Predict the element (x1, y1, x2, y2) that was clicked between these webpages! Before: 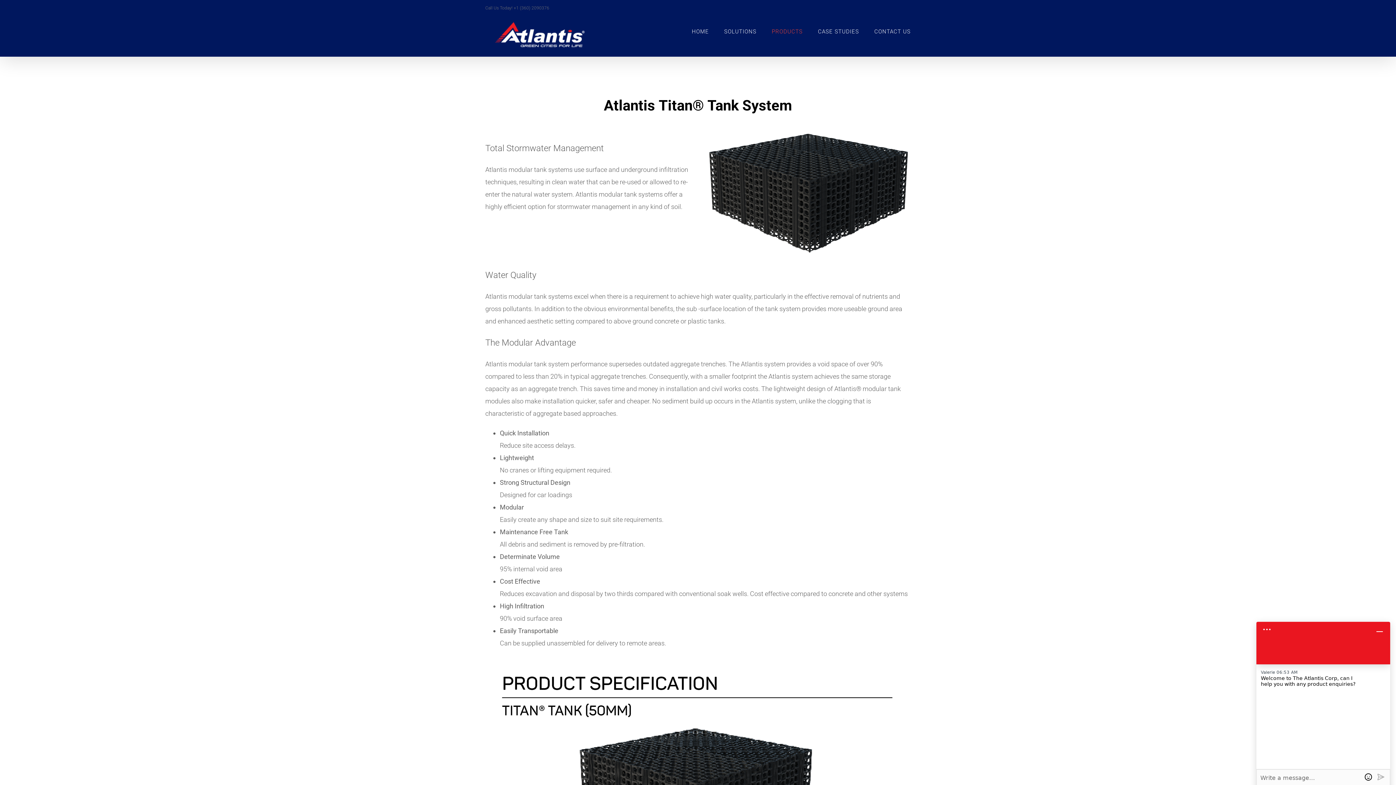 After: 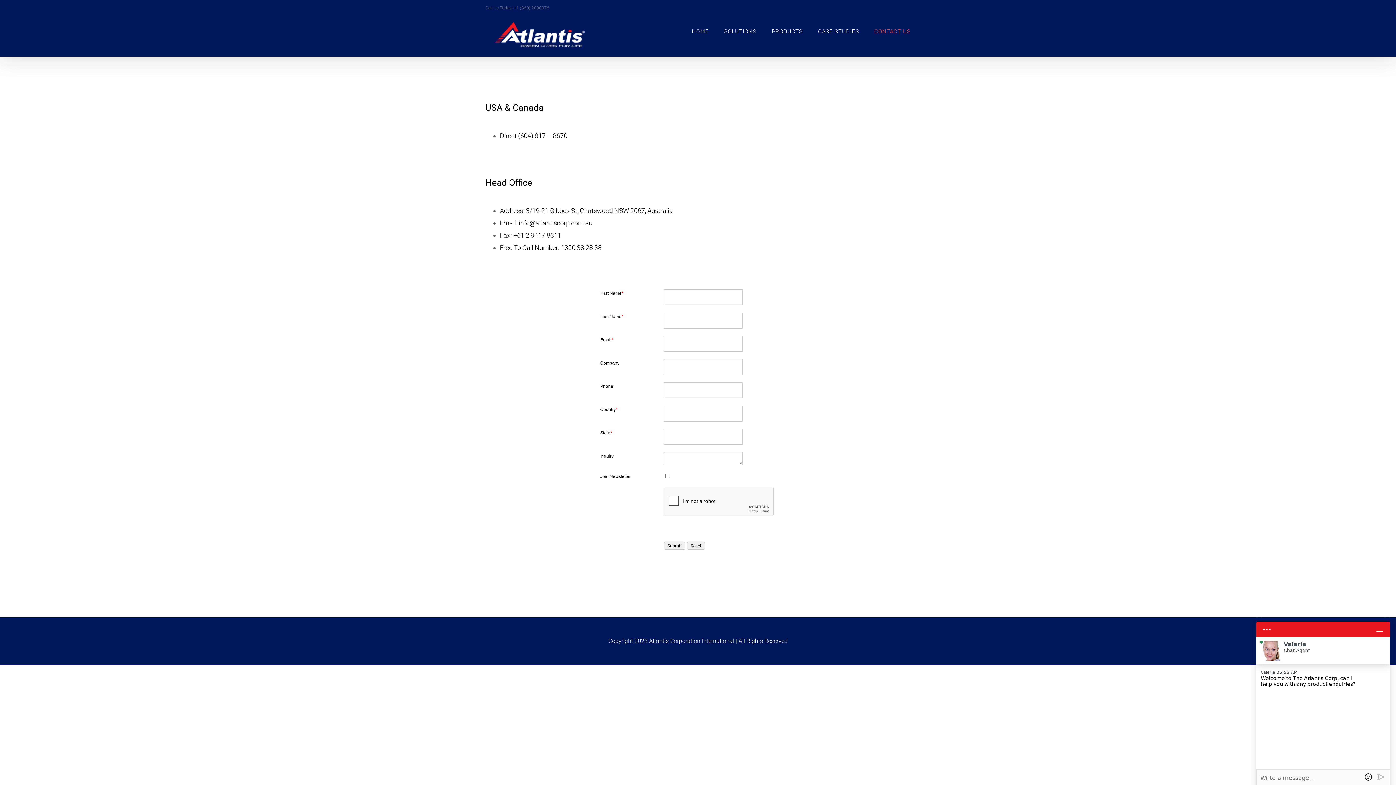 Action: label: CONTACT US bbox: (874, 16, 910, 46)